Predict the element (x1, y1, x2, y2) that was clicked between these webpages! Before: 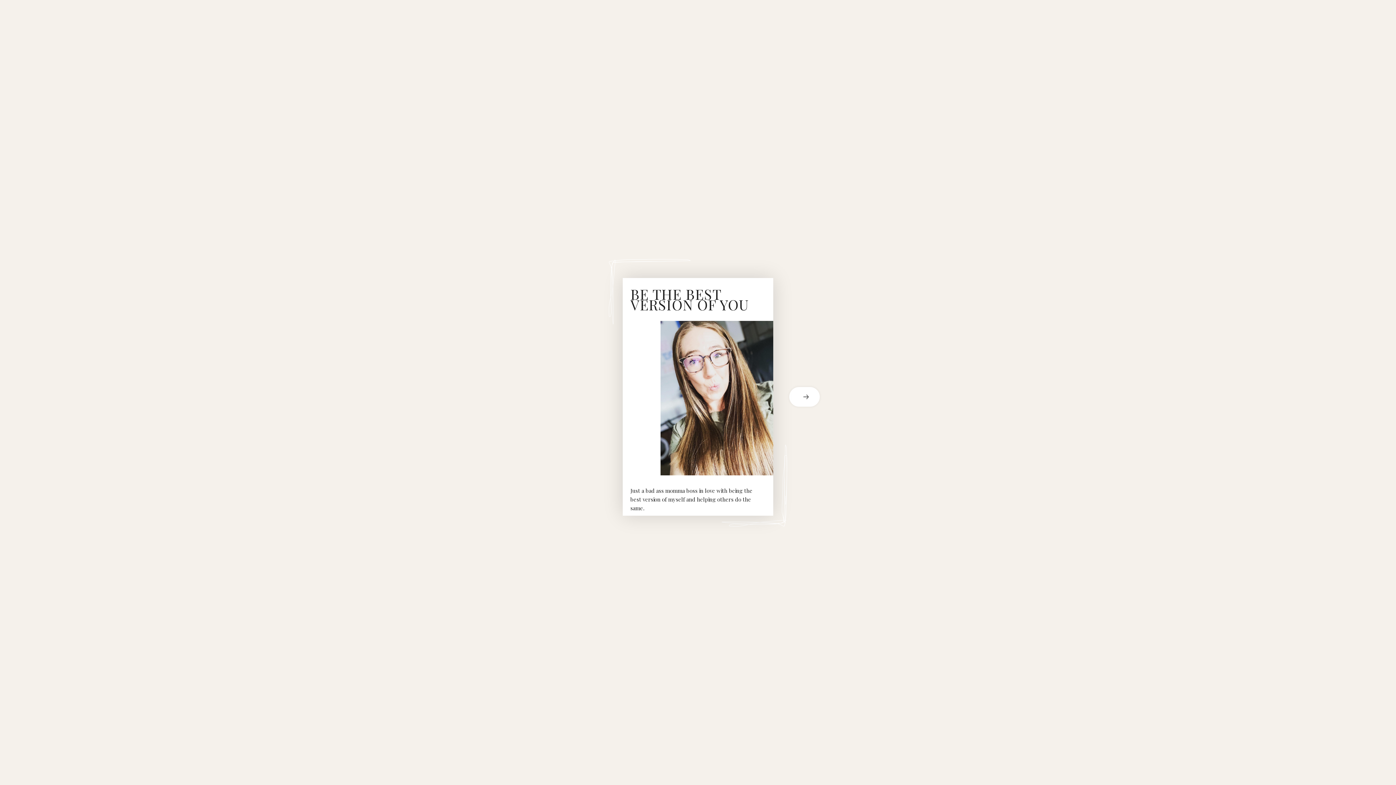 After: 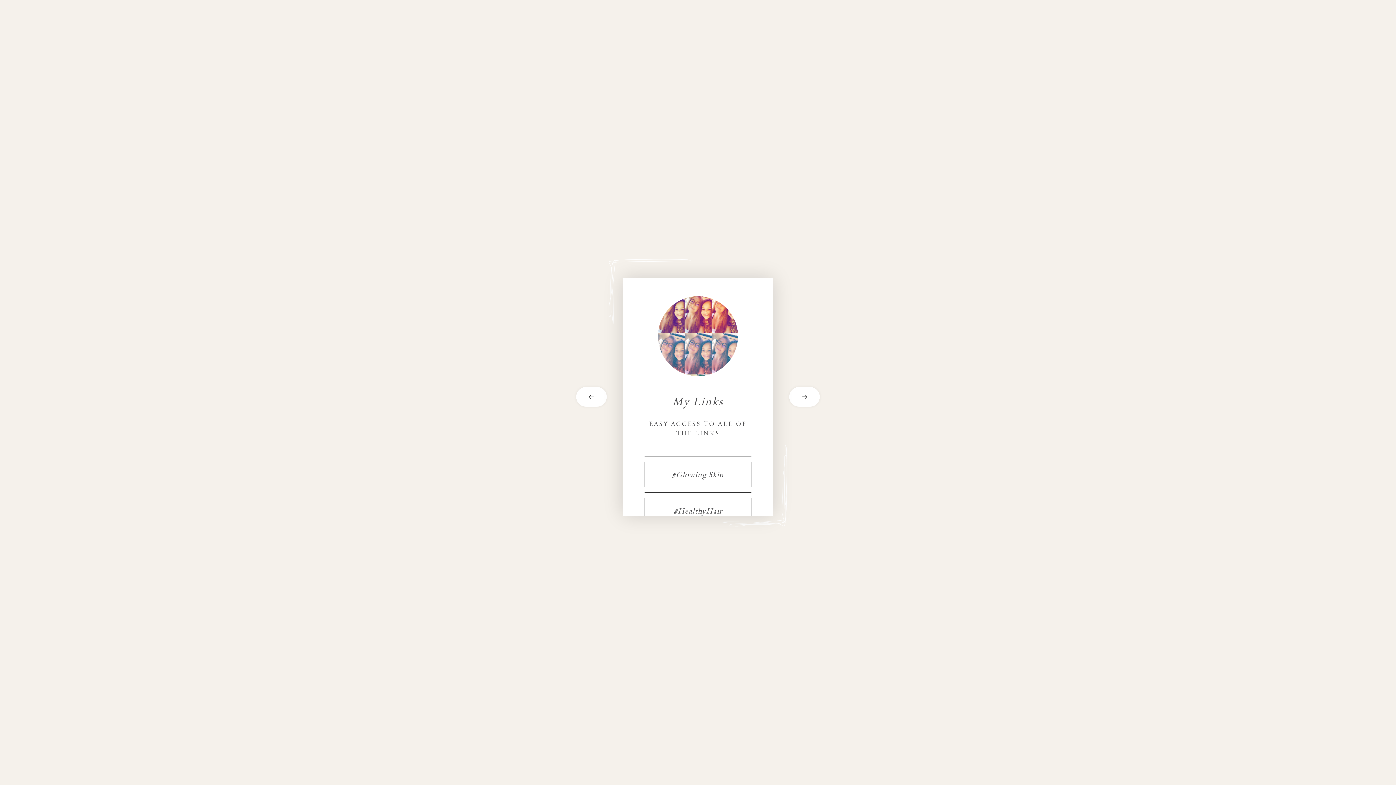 Action: label: next card bbox: (773, 387, 821, 406)